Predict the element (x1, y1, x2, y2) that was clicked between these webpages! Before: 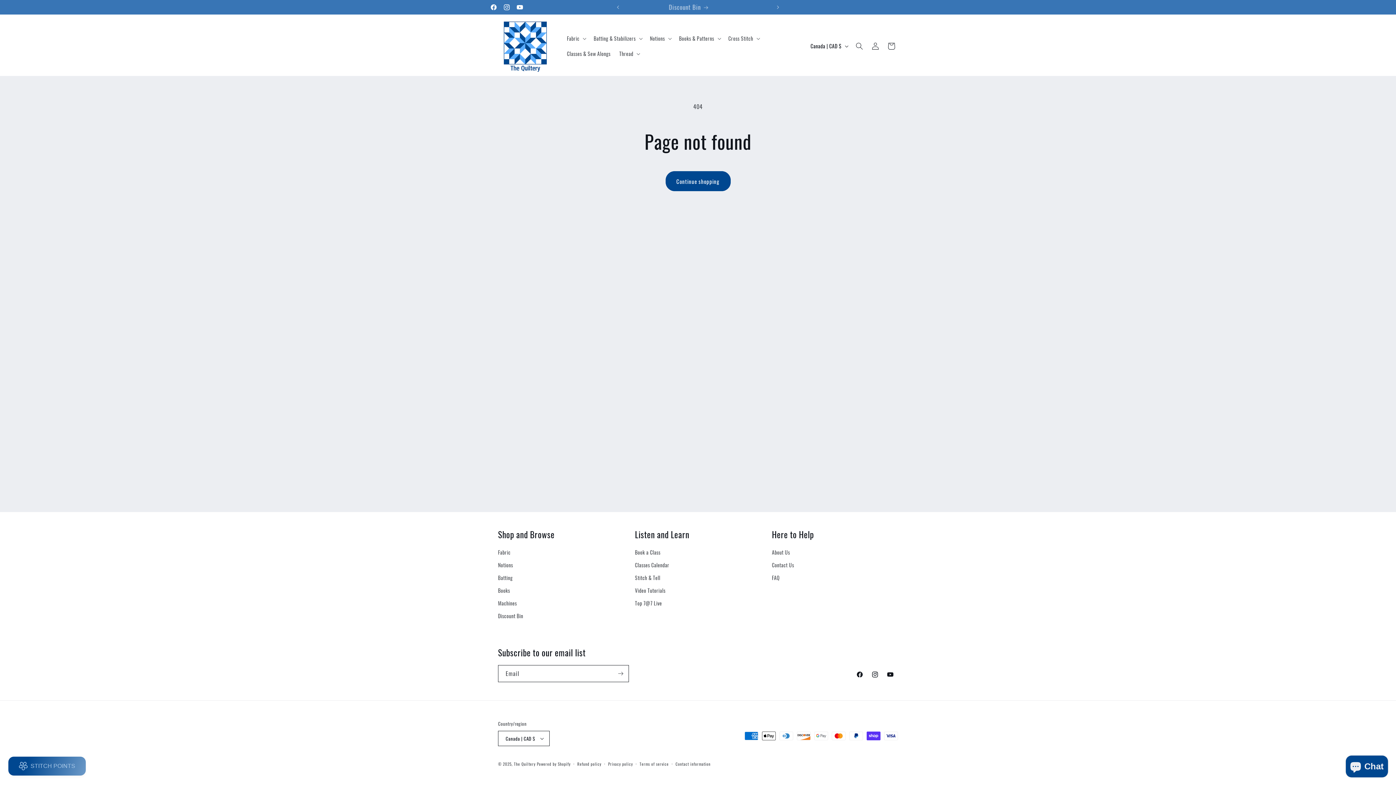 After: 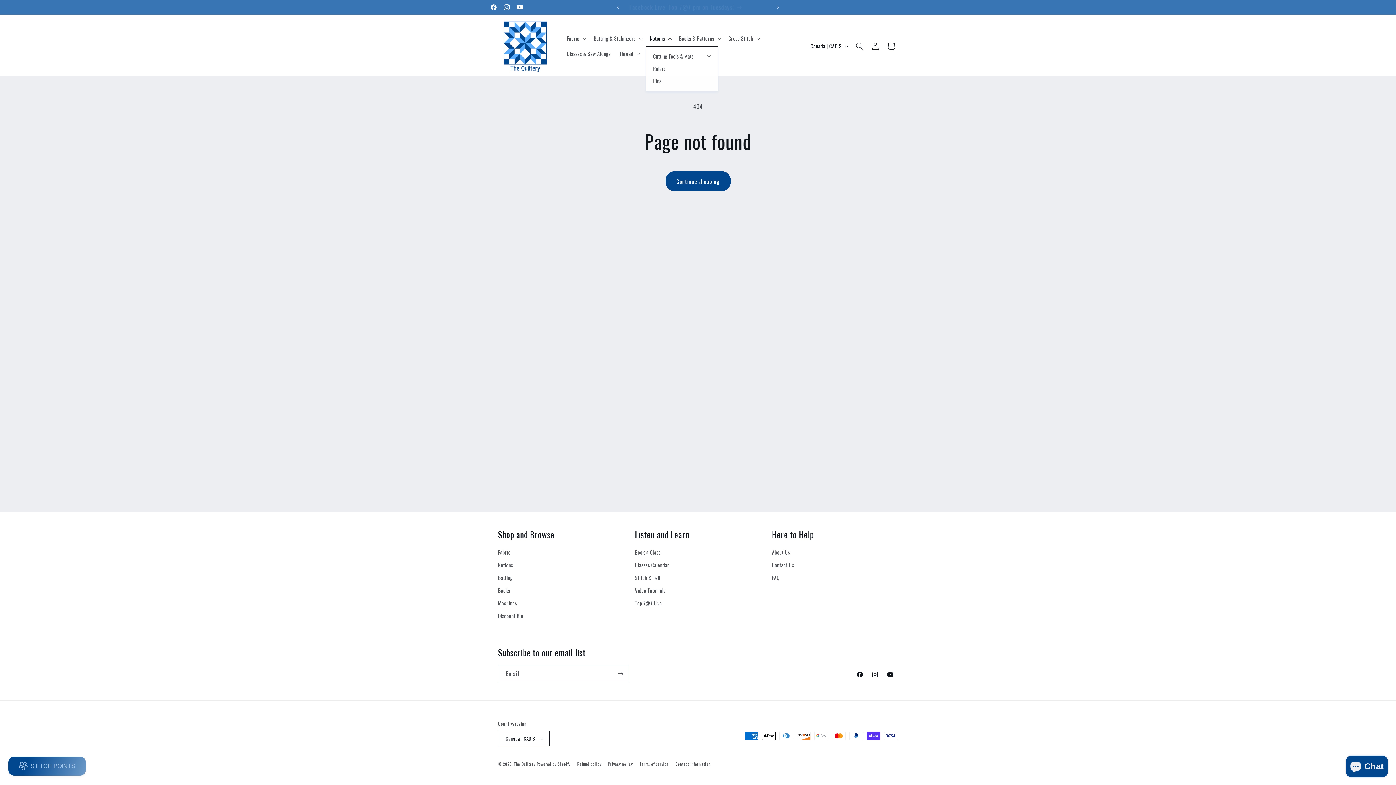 Action: bbox: (645, 30, 674, 46) label: Notions